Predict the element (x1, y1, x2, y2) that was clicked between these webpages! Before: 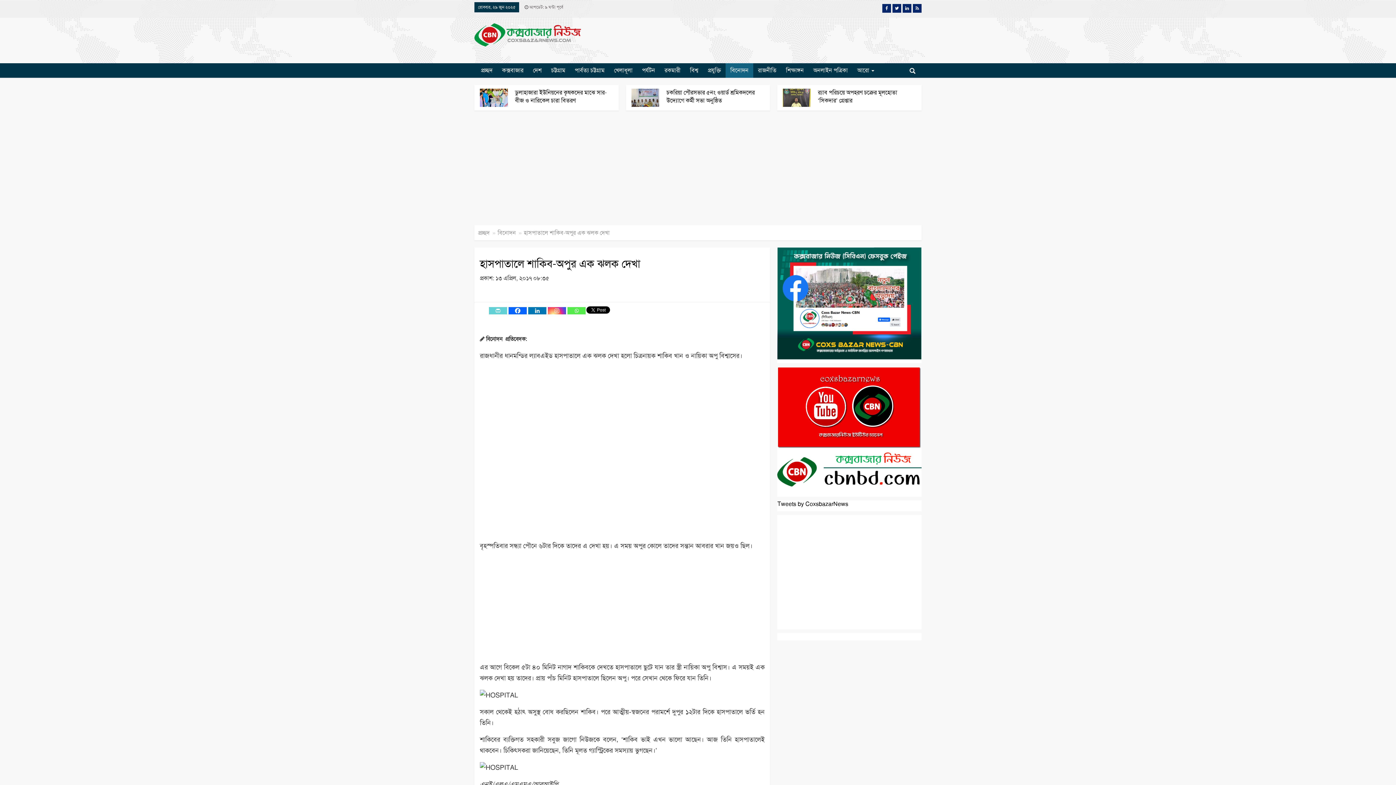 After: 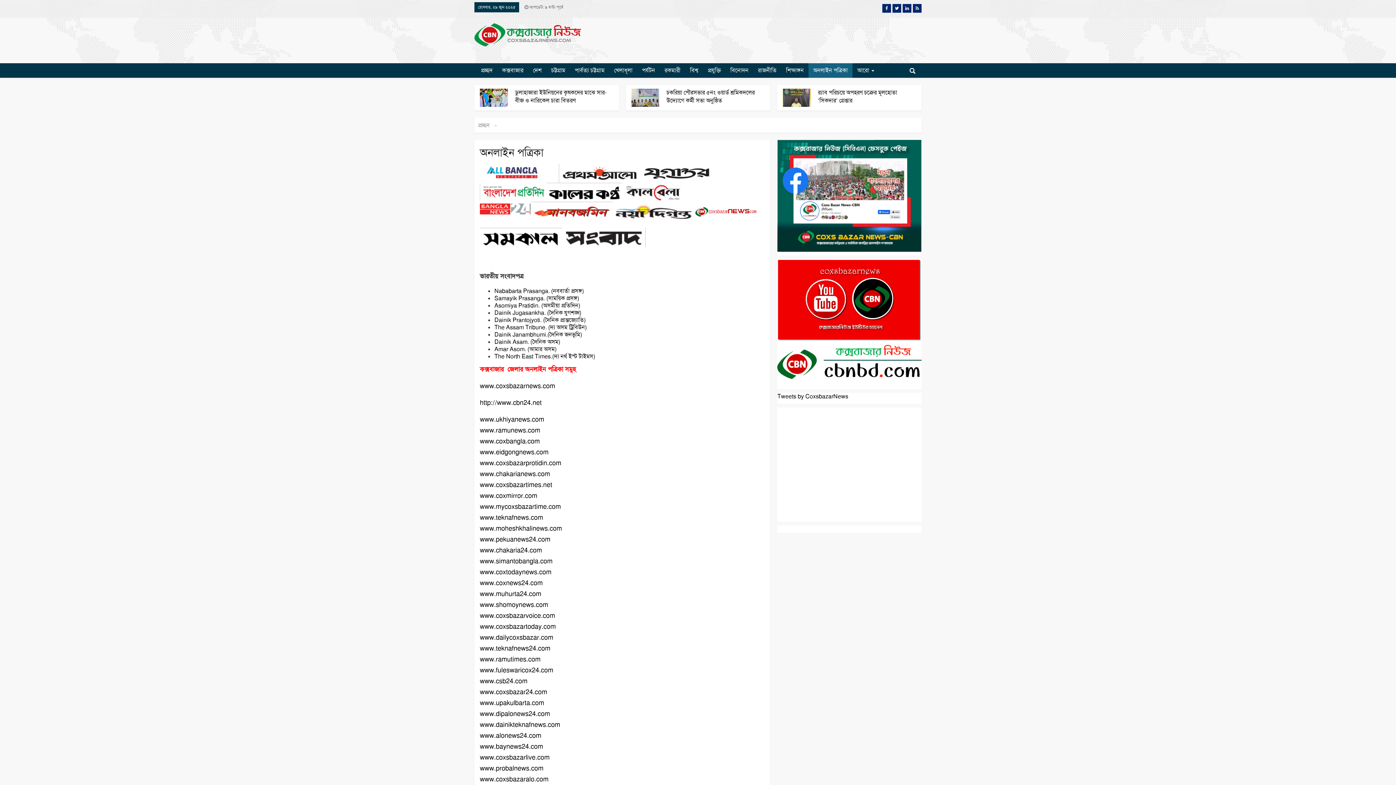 Action: bbox: (808, 63, 852, 77) label: অনলাইন পত্রিকা